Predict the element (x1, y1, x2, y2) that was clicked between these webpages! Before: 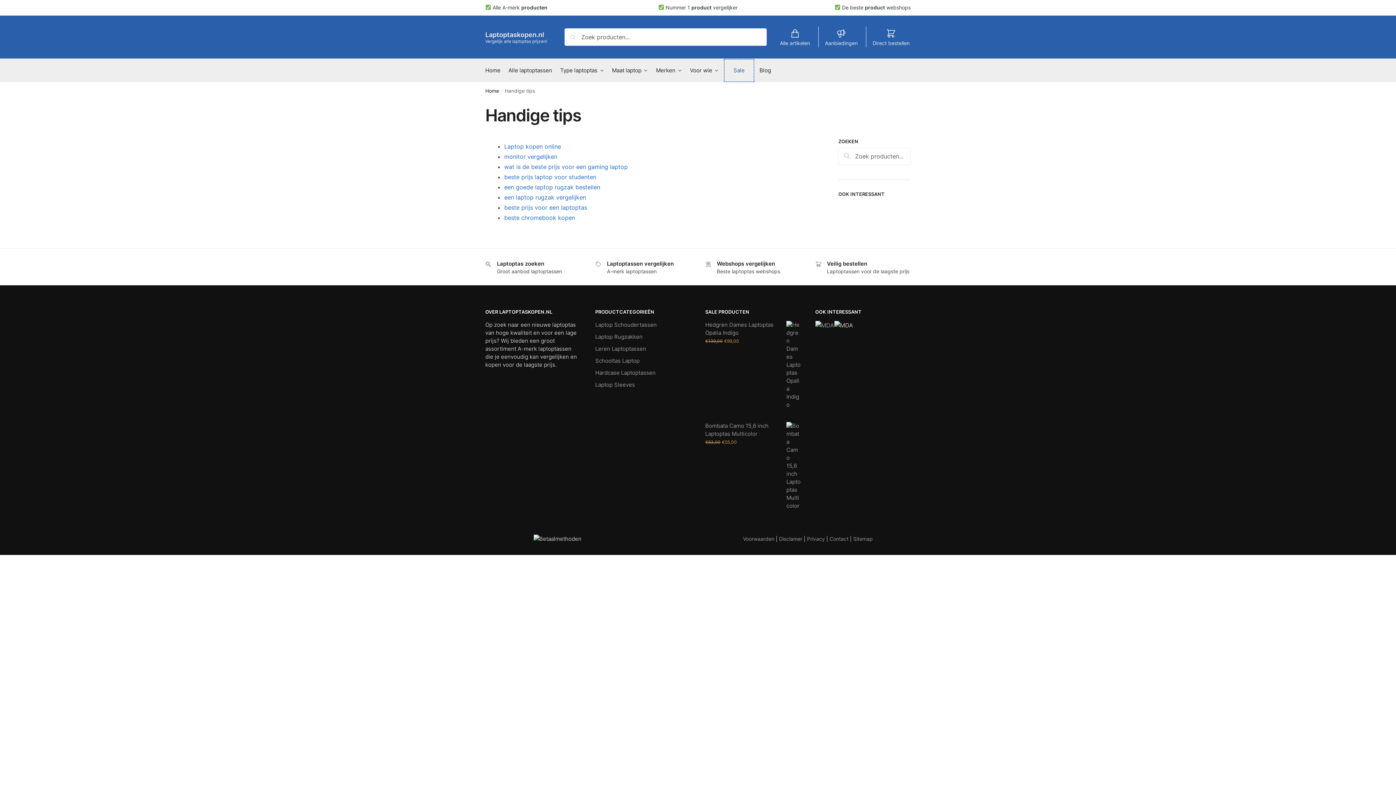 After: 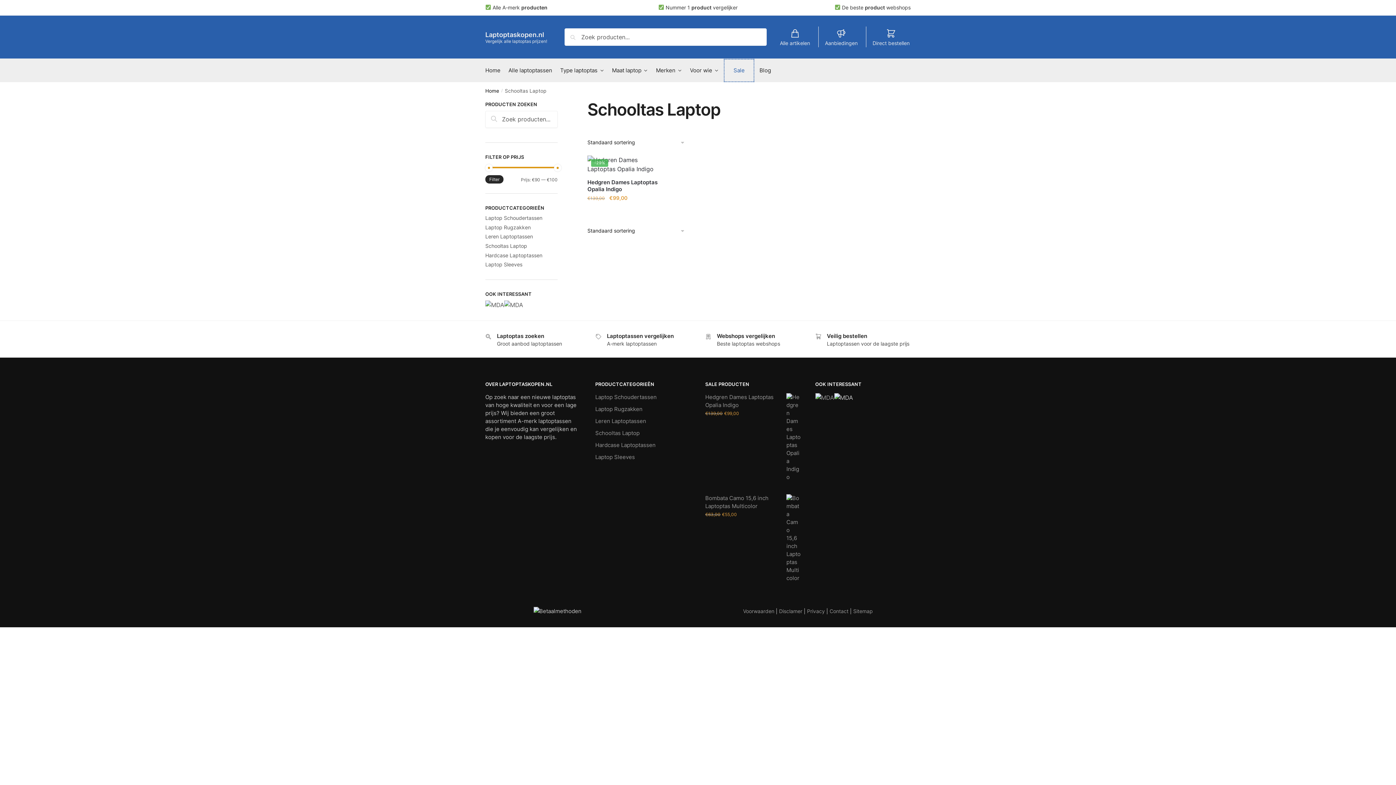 Action: label: Schooltas Laptop bbox: (595, 357, 639, 365)